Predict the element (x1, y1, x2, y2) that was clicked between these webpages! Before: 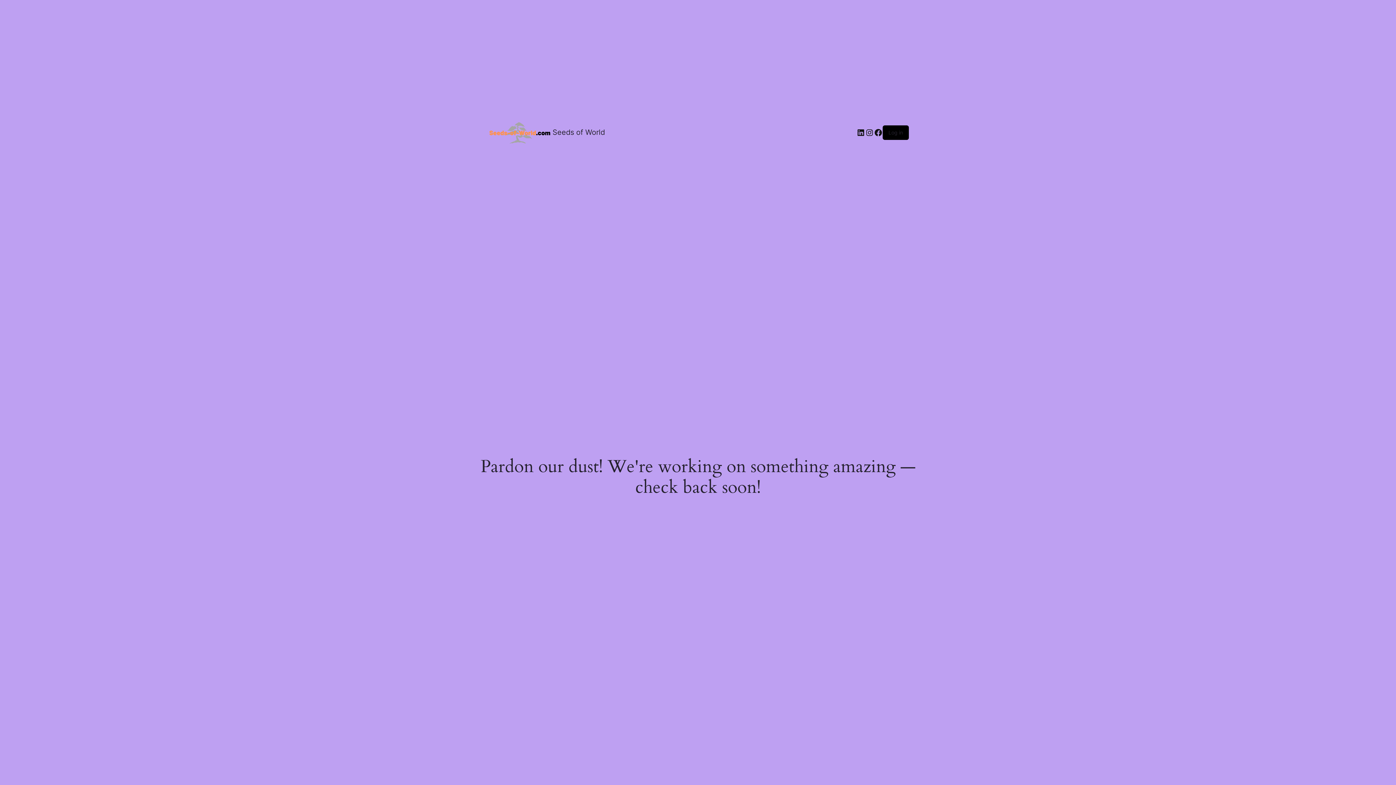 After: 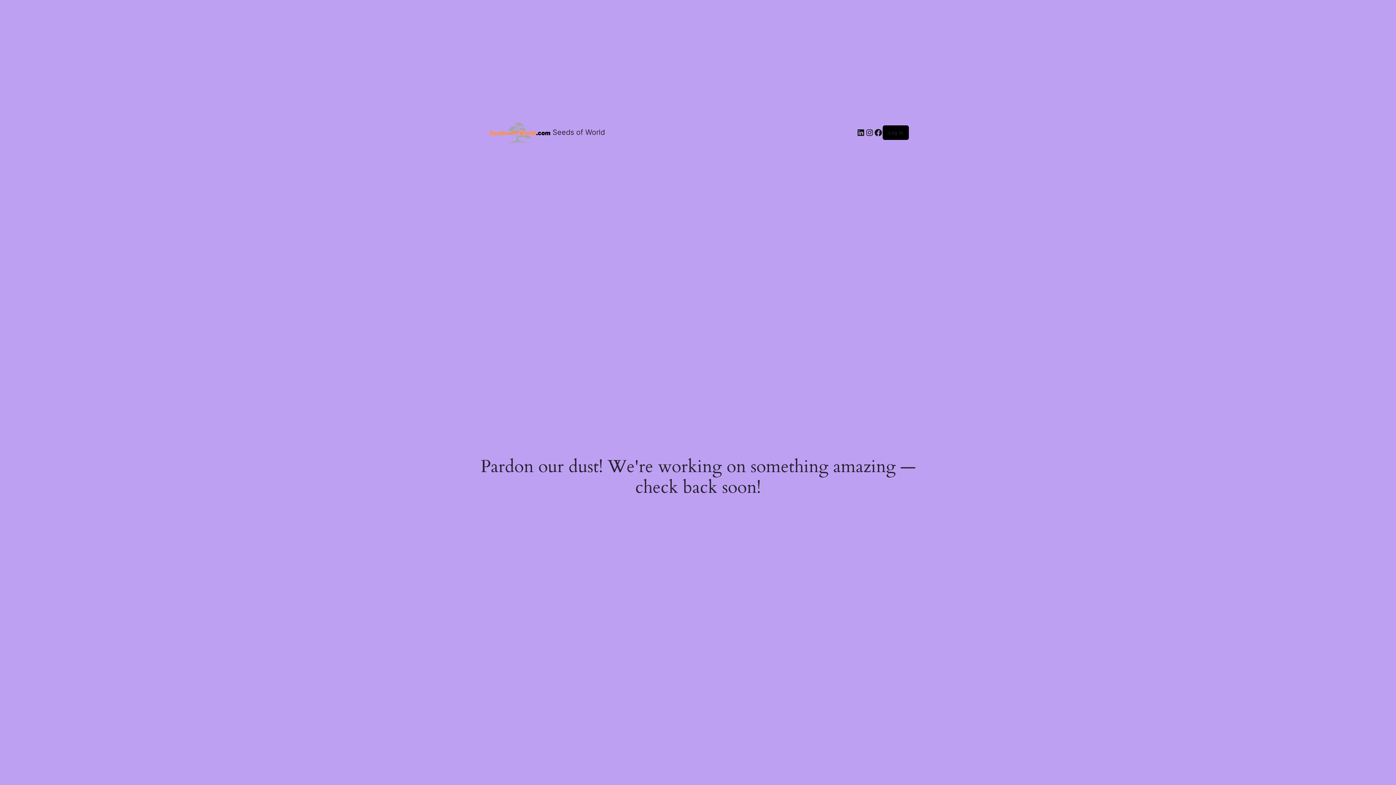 Action: bbox: (487, 121, 552, 143)